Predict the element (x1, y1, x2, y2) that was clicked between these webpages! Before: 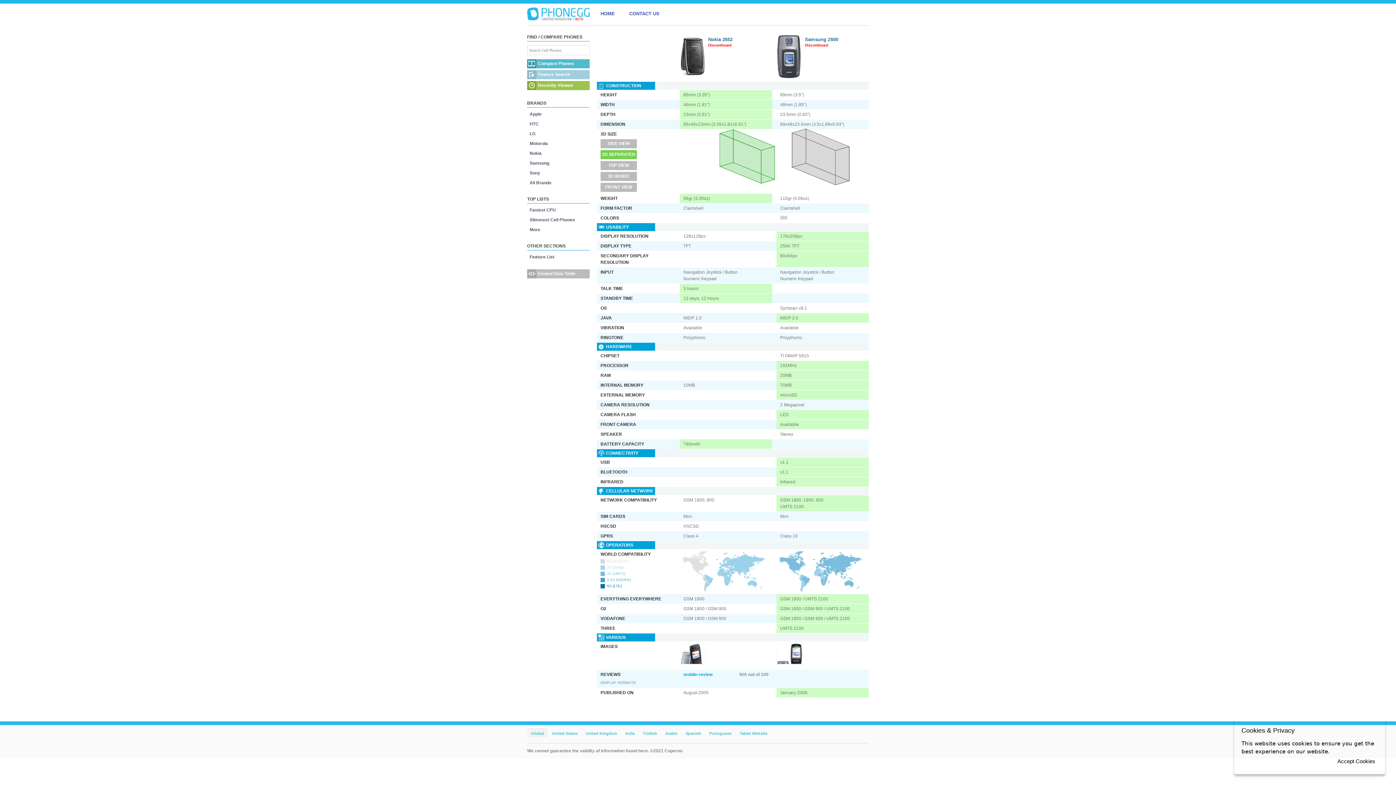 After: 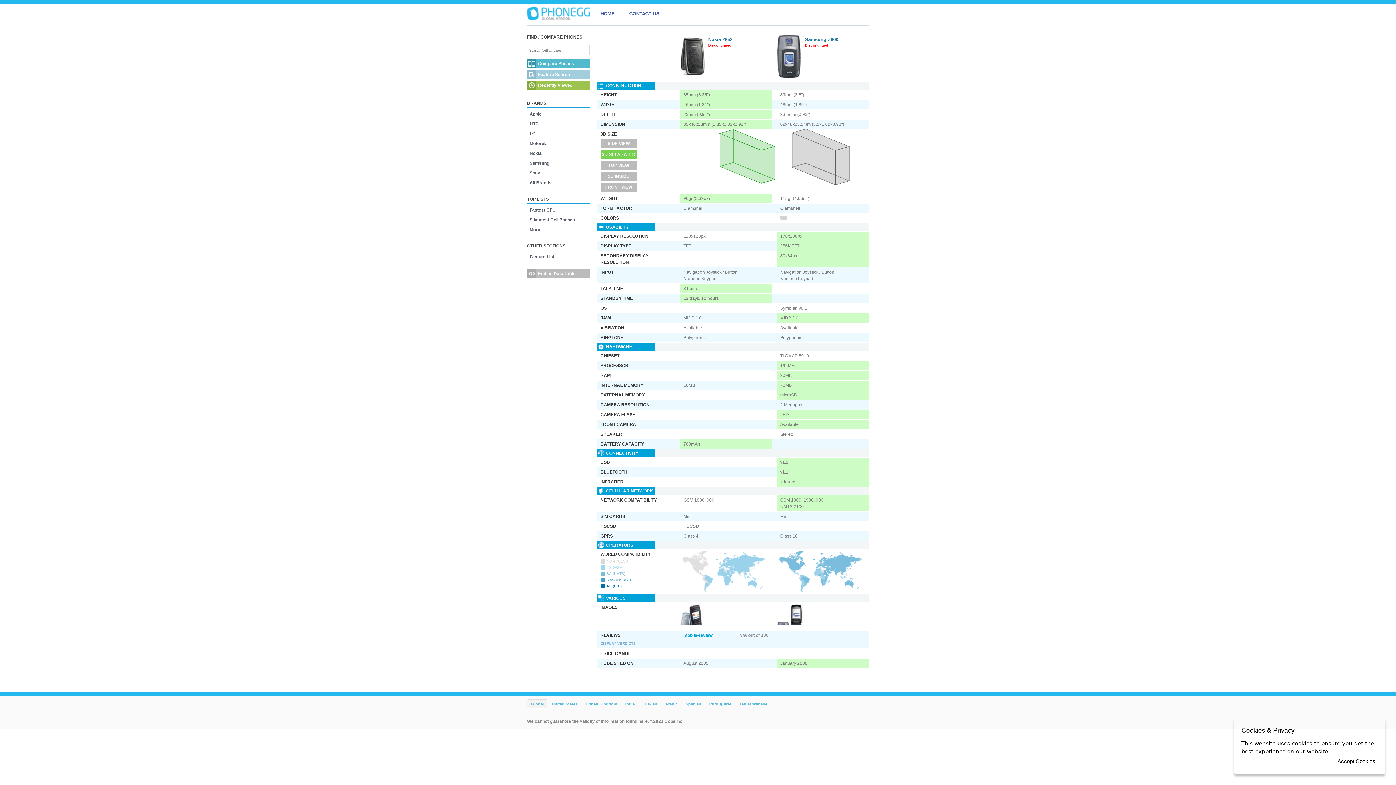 Action: bbox: (527, 729, 548, 738) label: Global